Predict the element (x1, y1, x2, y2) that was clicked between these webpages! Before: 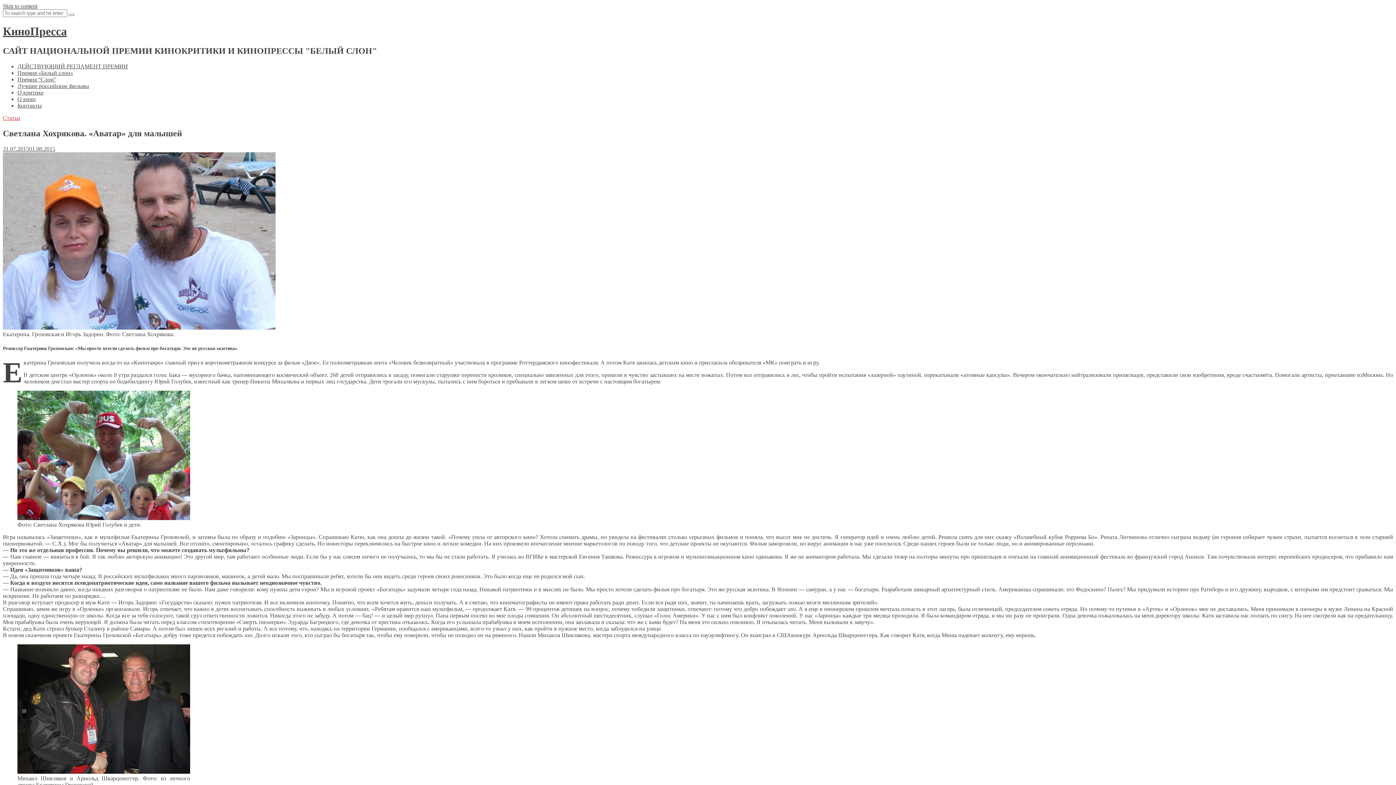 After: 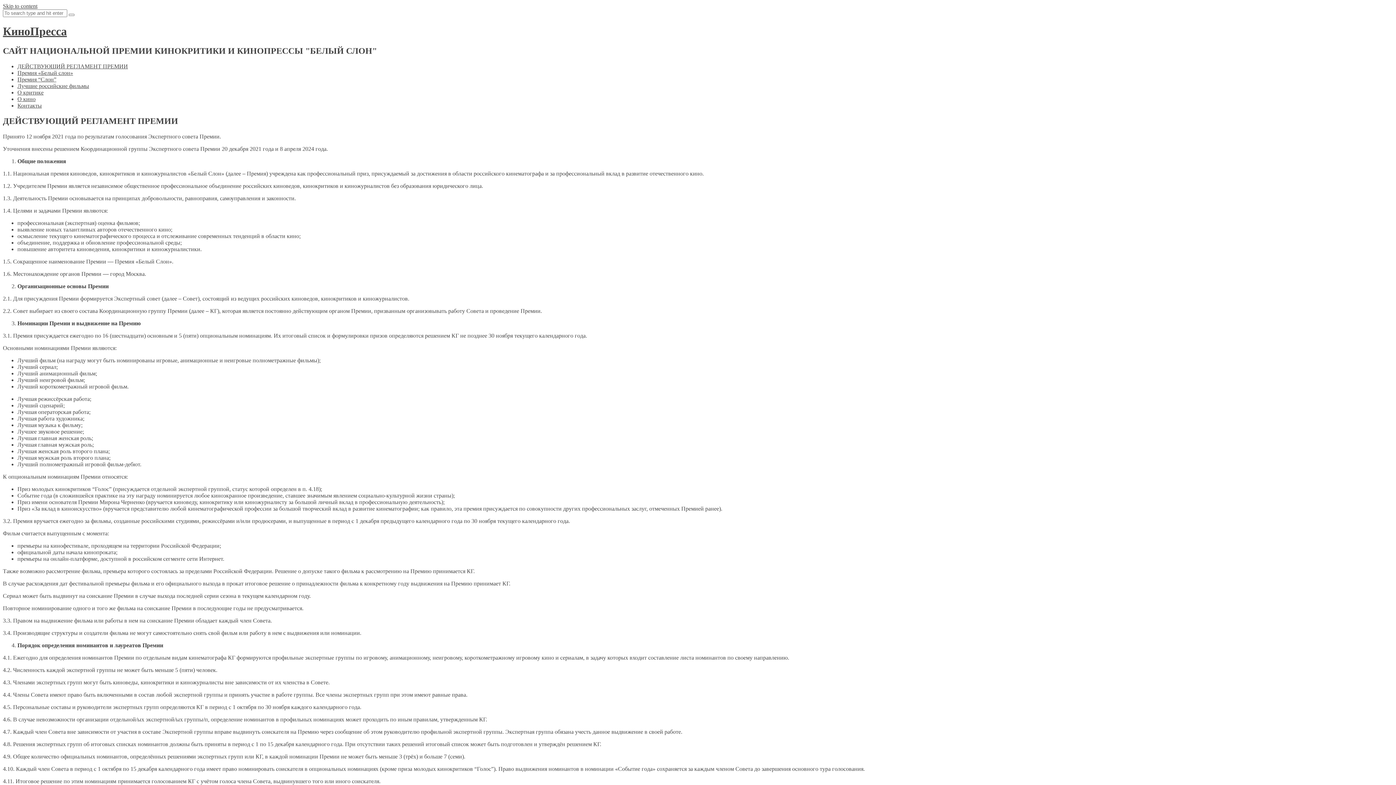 Action: label: ДЕЙСТВУЮЩИЙ РЕГЛАМЕНТ ПРЕМИИ bbox: (17, 63, 128, 69)